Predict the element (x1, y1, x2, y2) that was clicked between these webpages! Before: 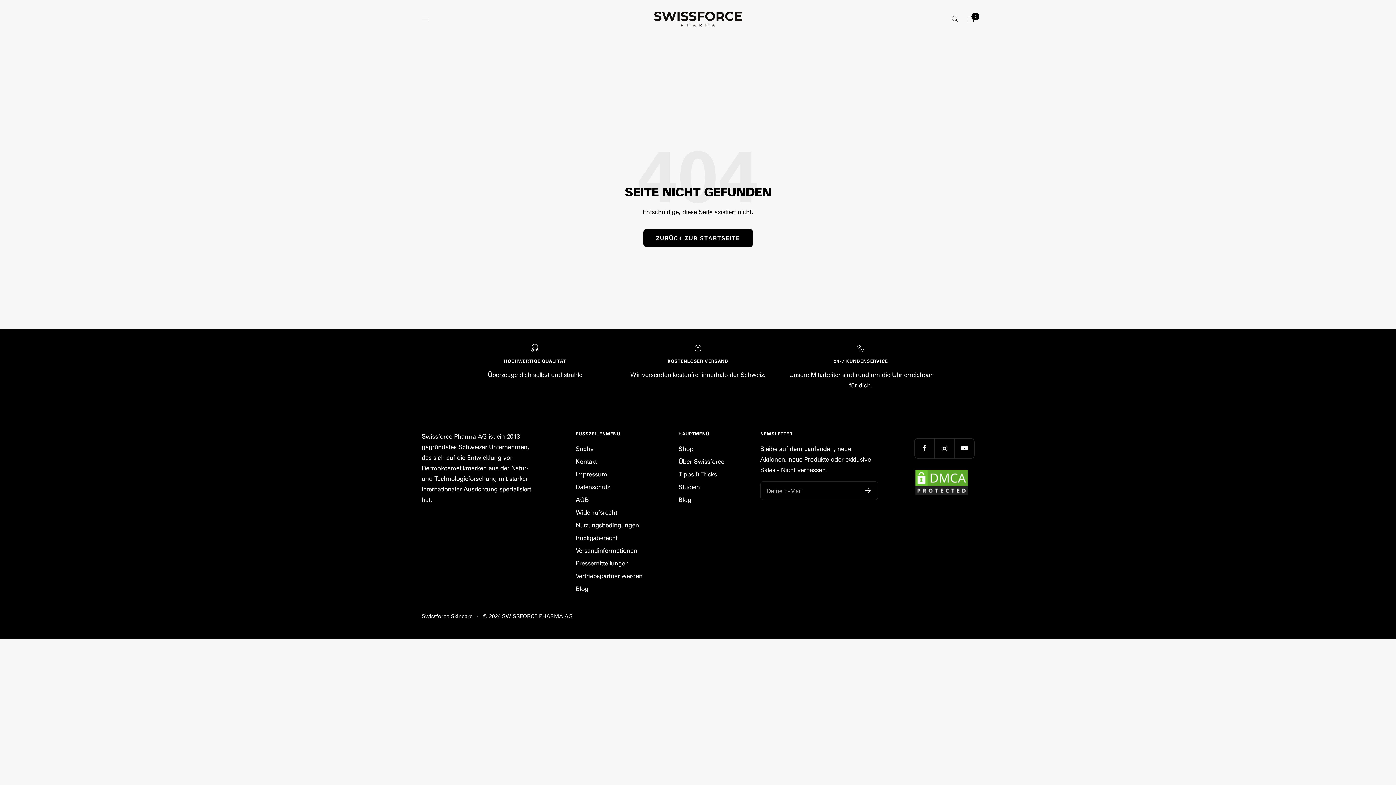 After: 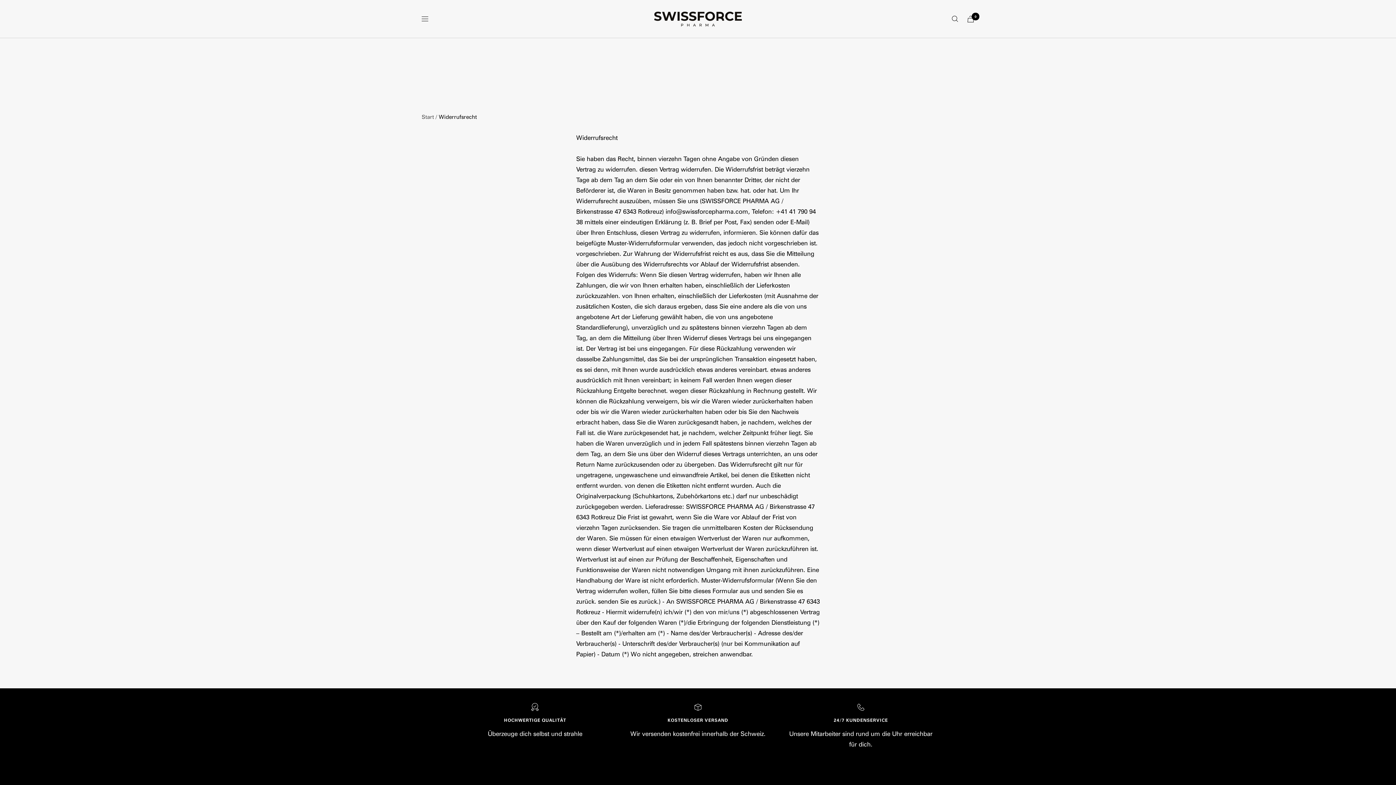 Action: label: Widerrufsrecht bbox: (575, 507, 617, 517)